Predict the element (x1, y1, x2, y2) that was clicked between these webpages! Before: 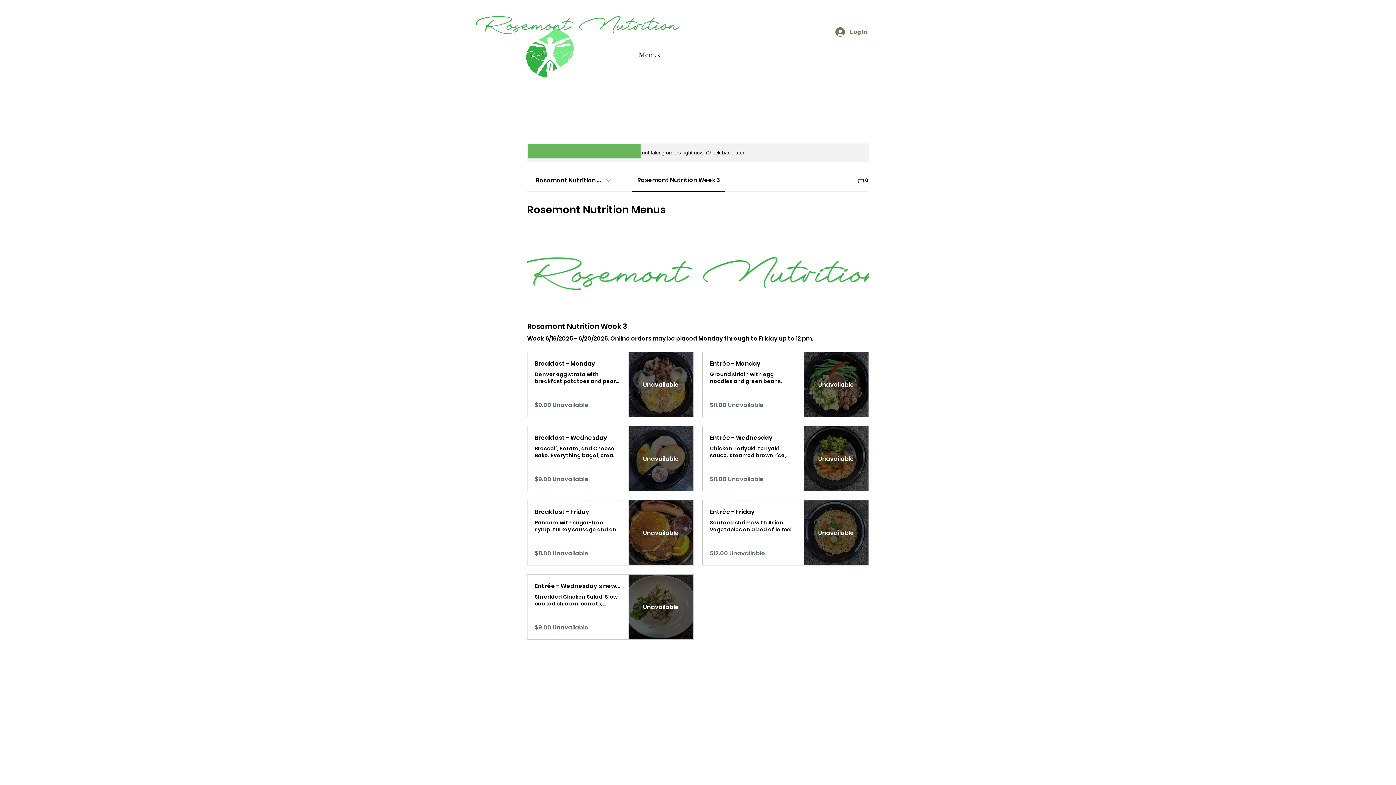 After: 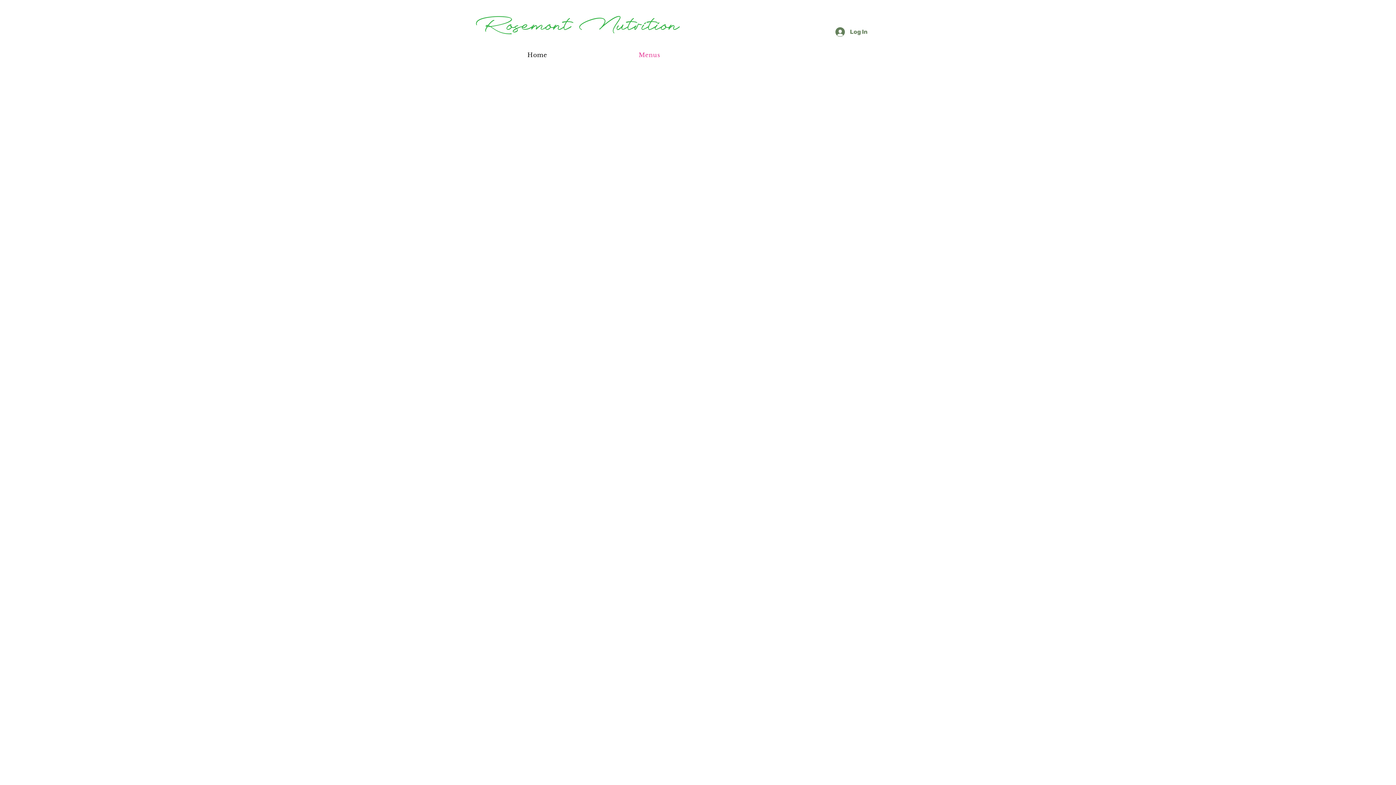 Action: bbox: (594, 47, 704, 62) label: Menus